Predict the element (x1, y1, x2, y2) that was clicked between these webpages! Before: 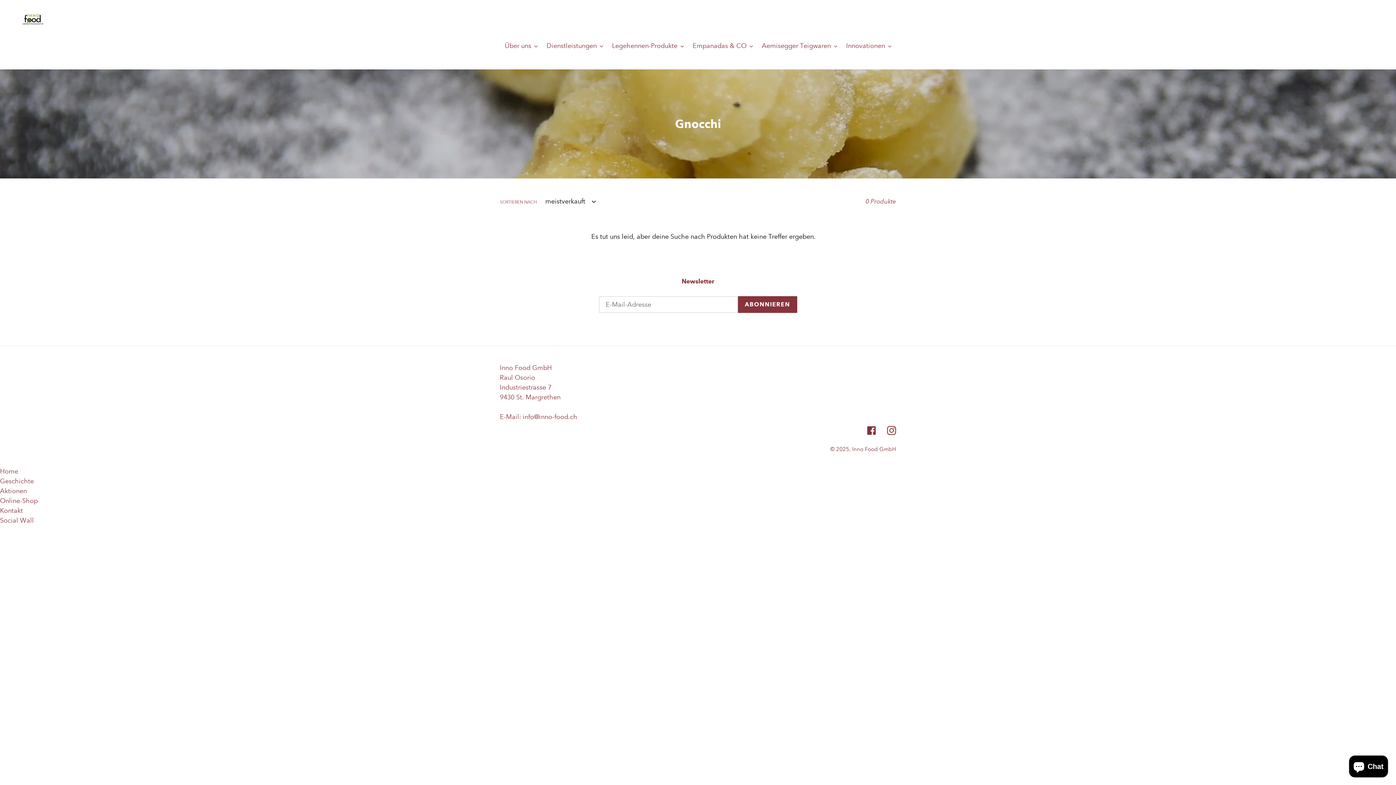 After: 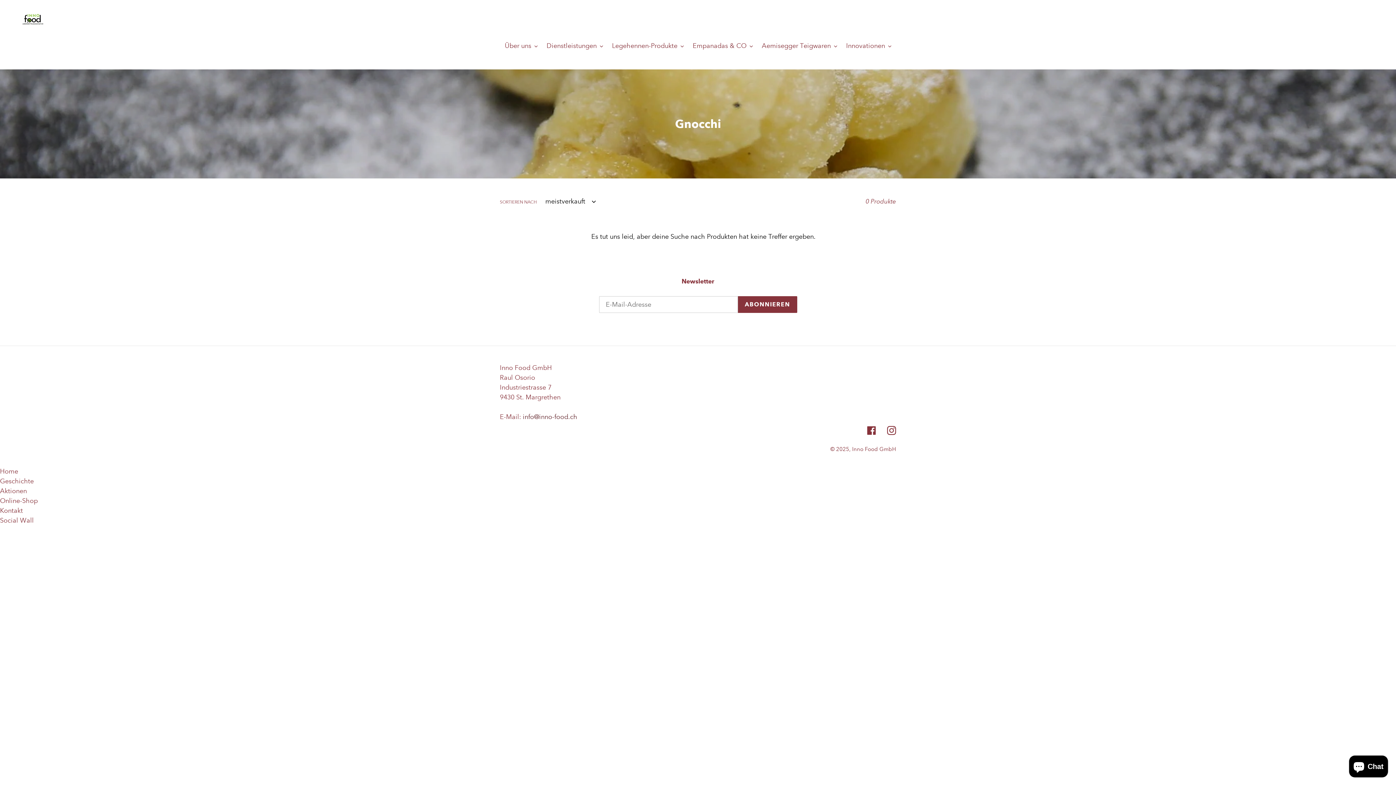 Action: bbox: (522, 413, 577, 421) label: info@inno-food.ch